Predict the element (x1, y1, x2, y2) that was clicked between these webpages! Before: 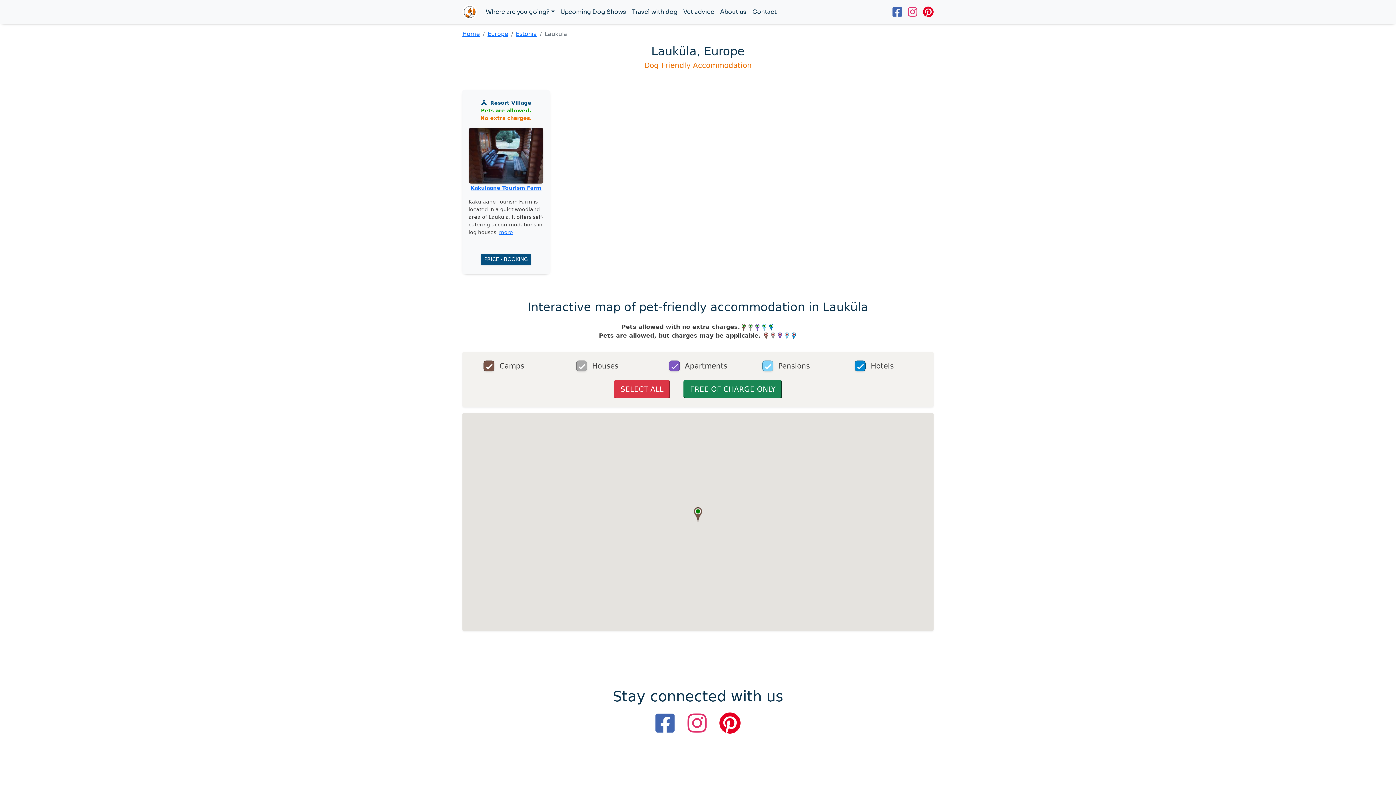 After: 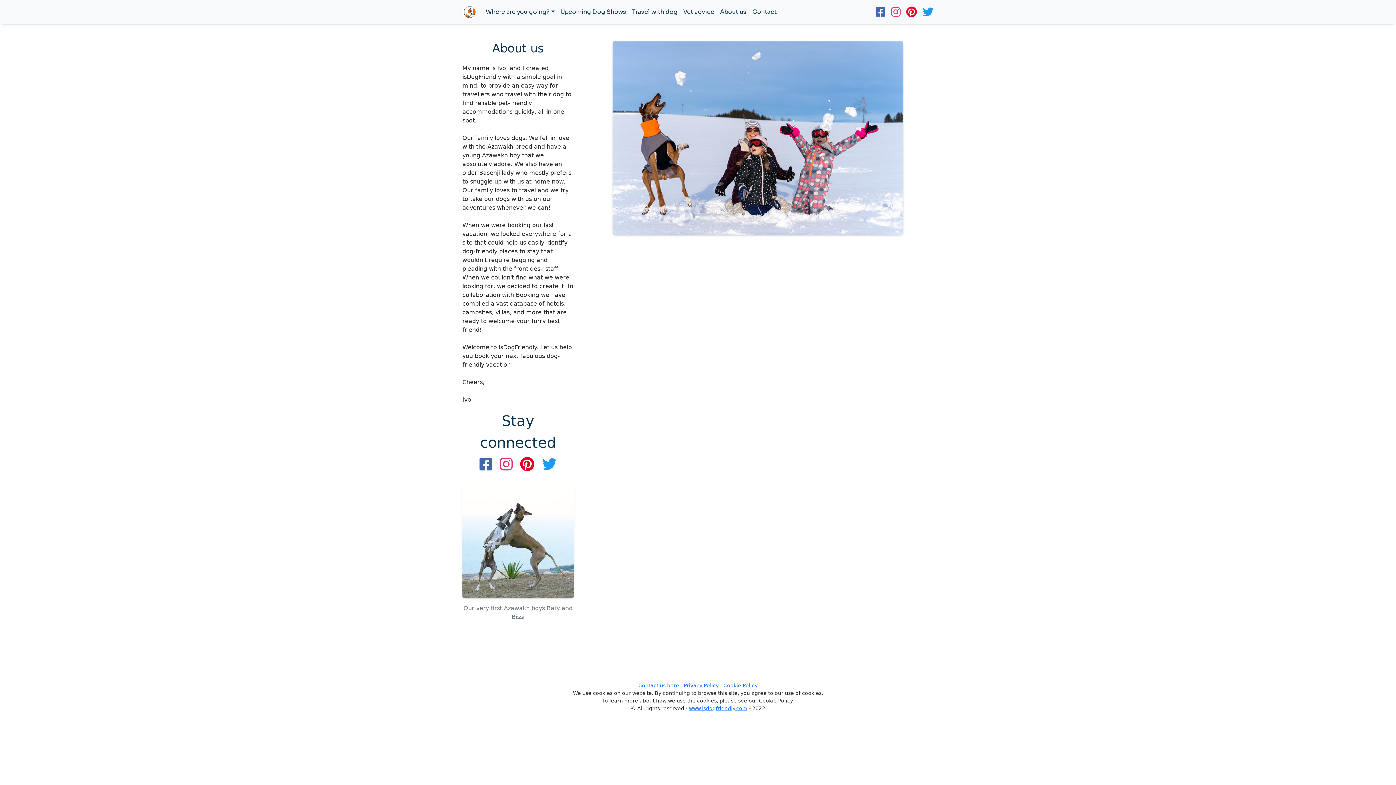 Action: bbox: (717, 4, 749, 19) label: About us